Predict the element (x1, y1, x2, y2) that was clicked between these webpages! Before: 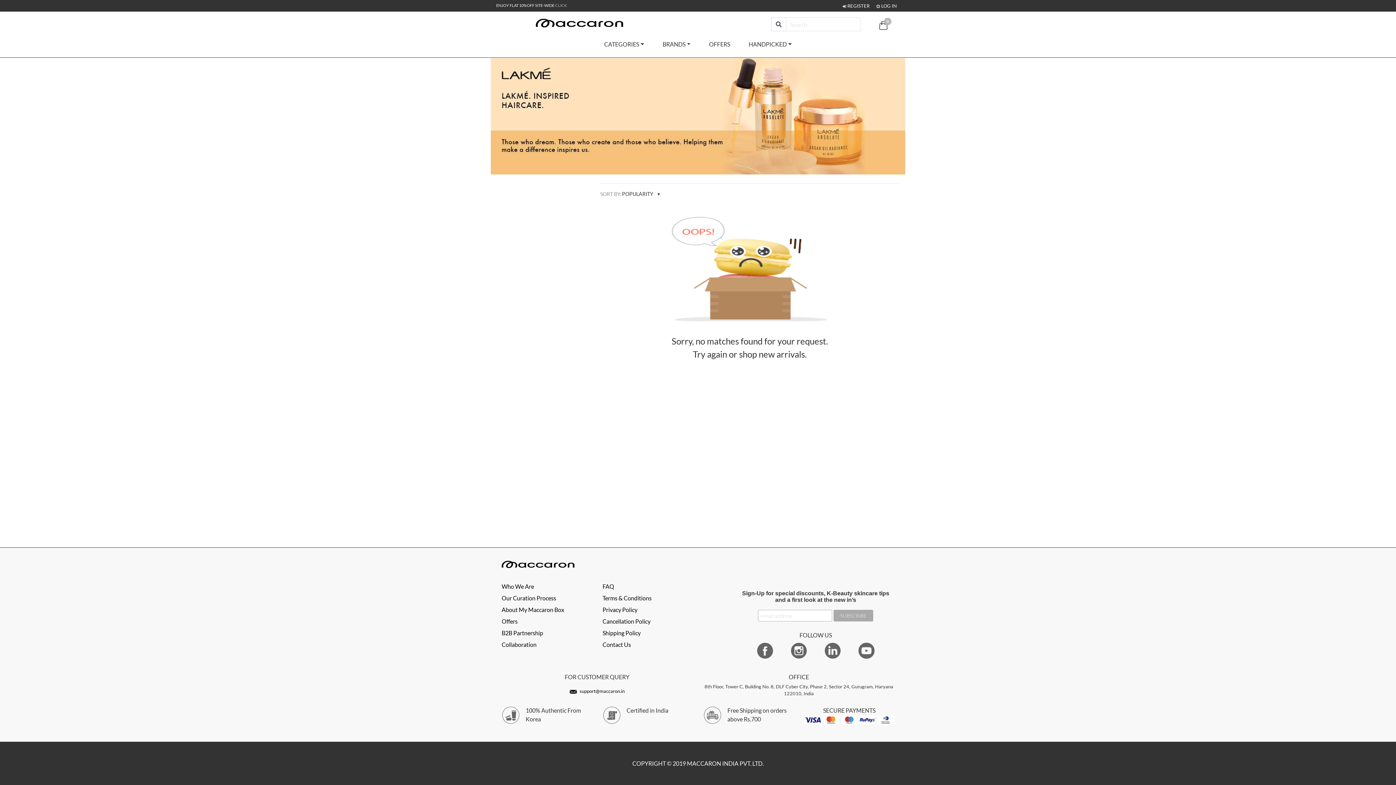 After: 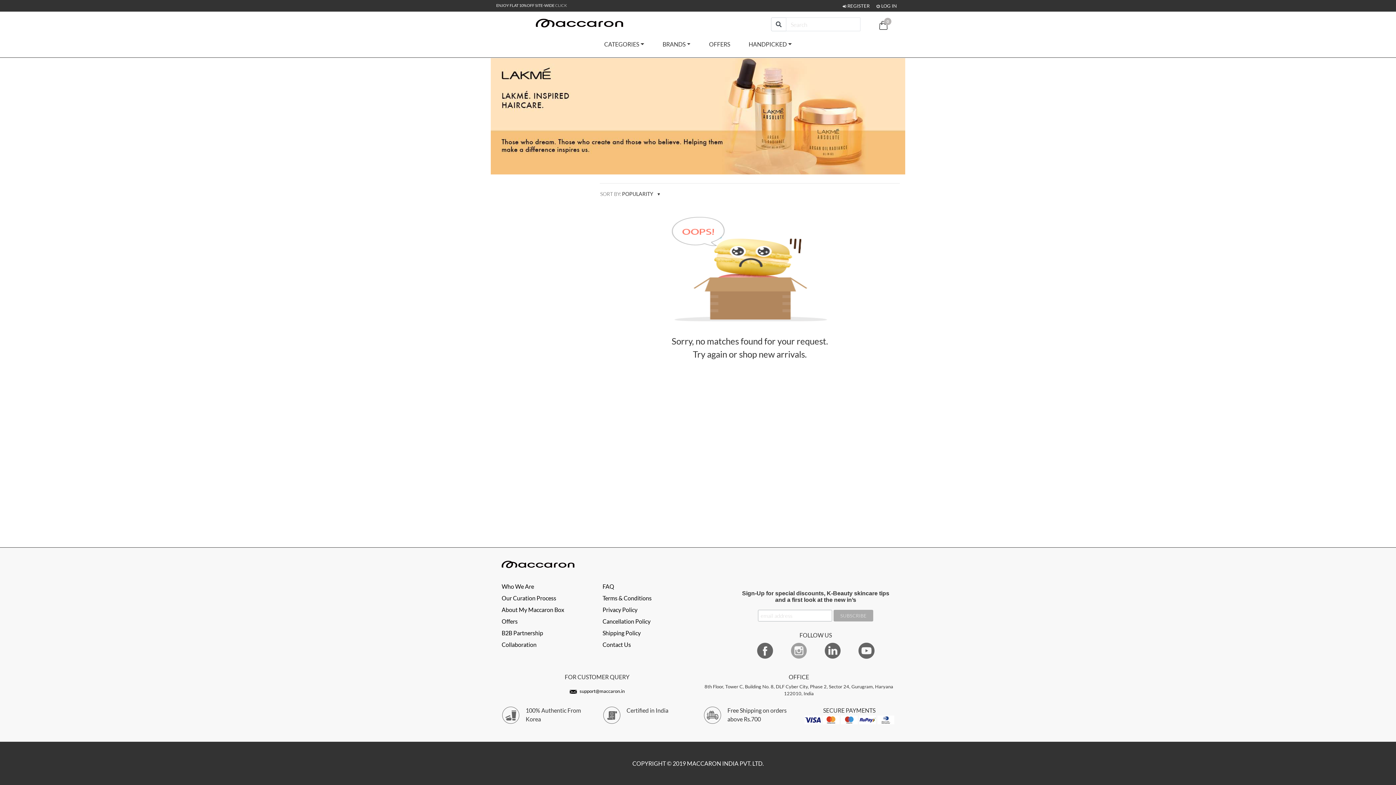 Action: bbox: (782, 640, 815, 662)